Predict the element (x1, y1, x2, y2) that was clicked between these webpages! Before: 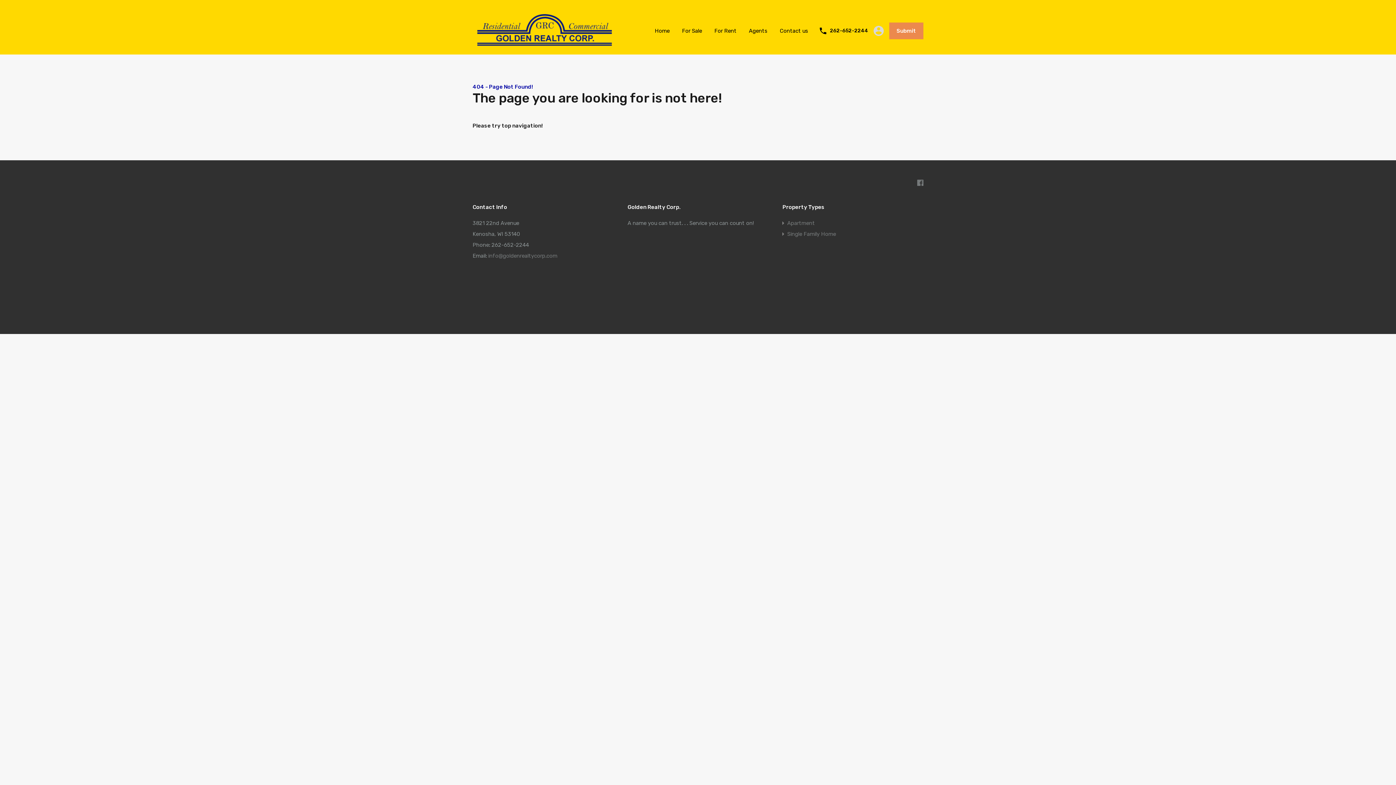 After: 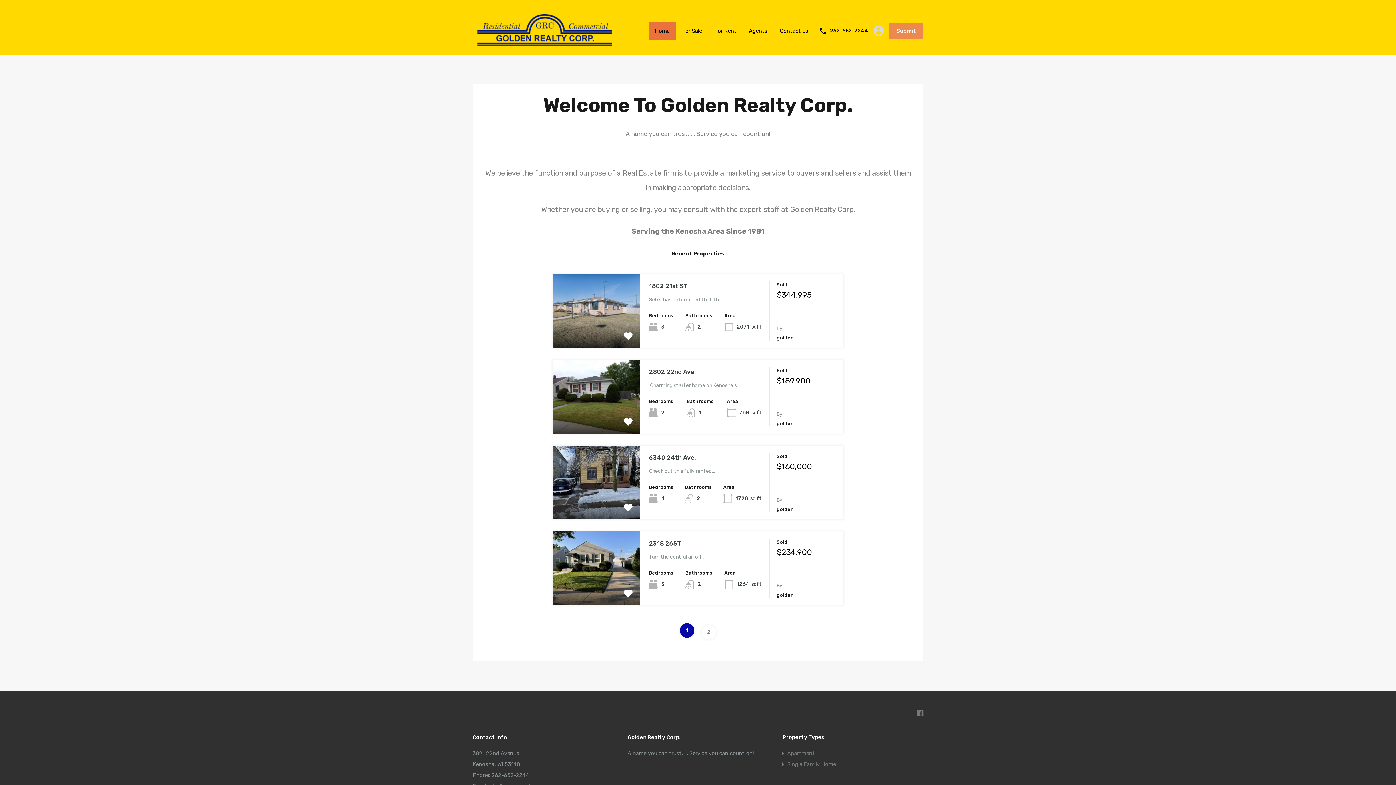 Action: bbox: (472, 46, 616, 52)